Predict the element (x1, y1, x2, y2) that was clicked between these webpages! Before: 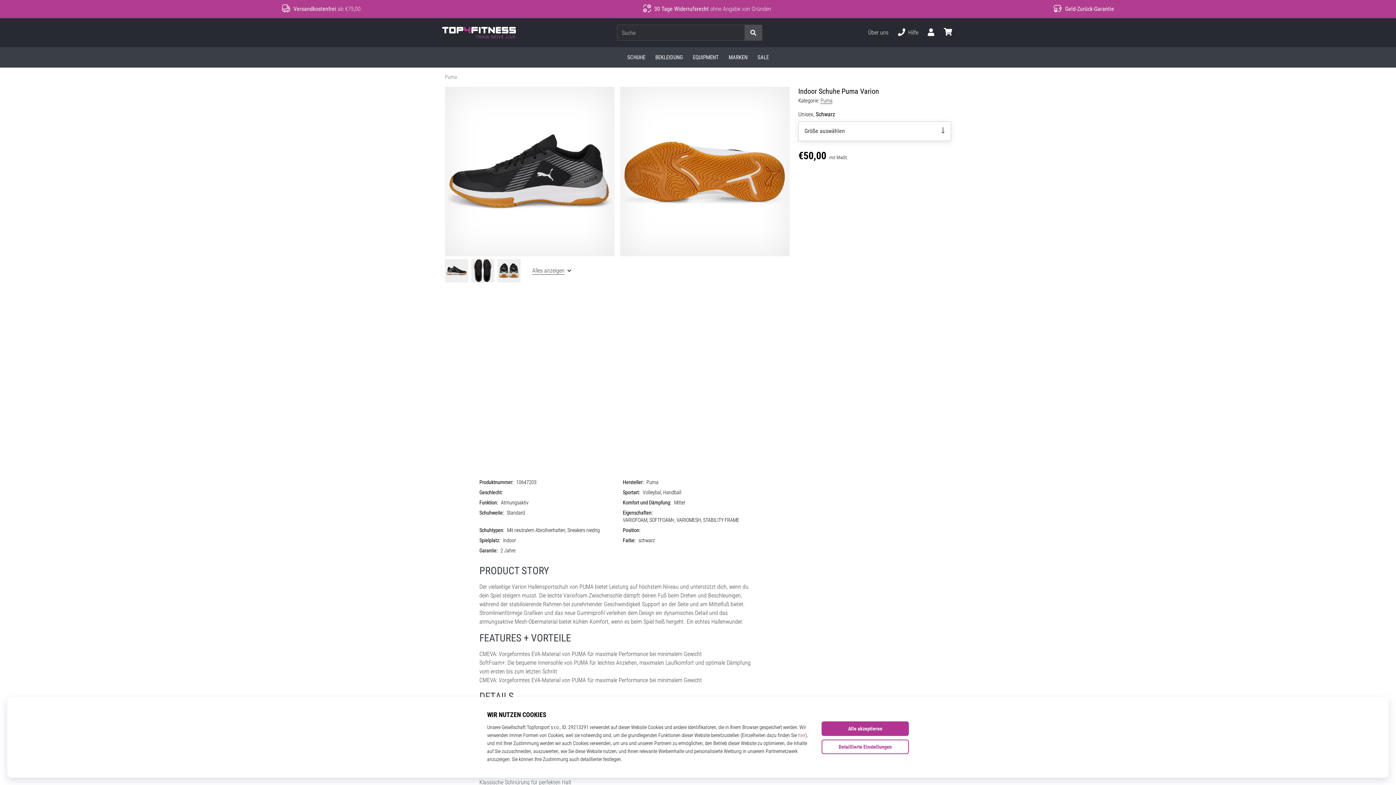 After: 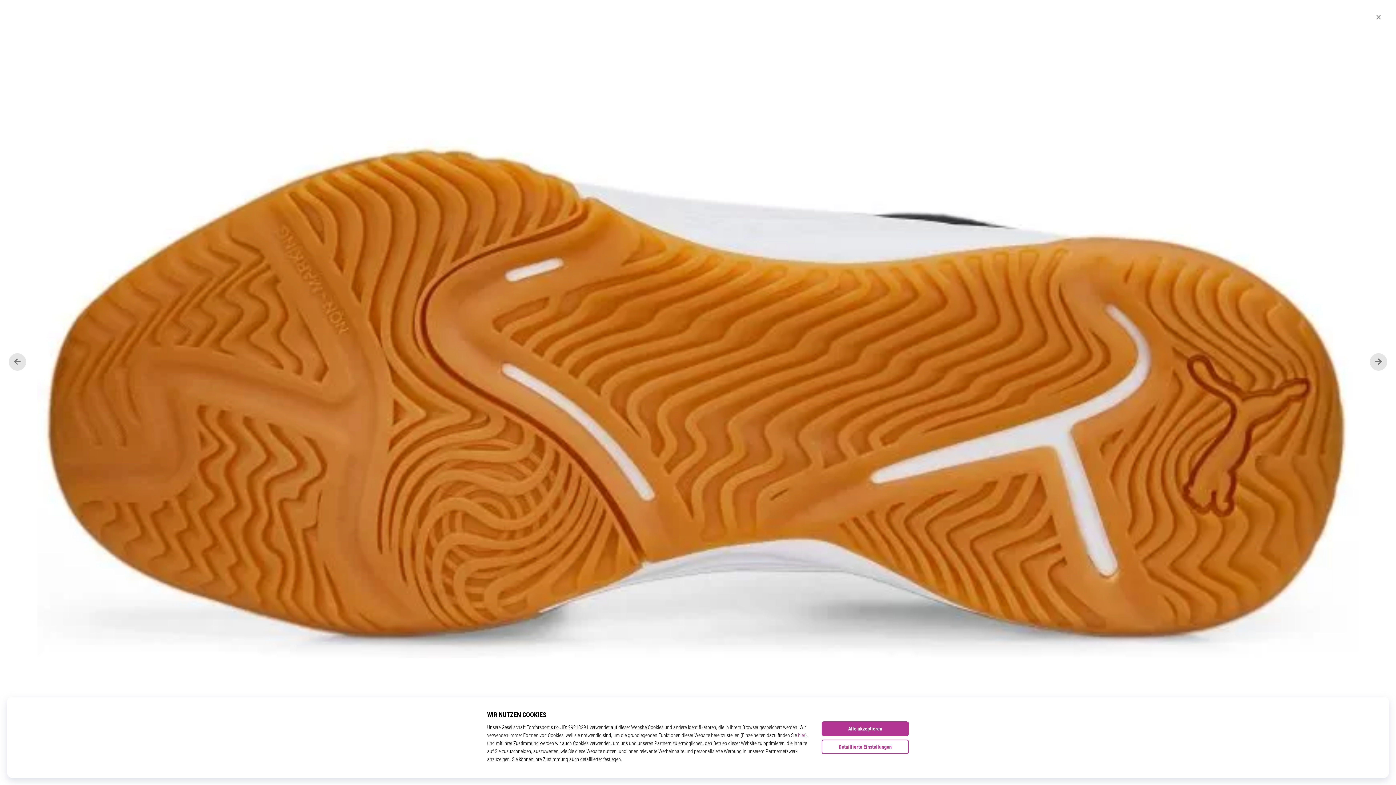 Action: bbox: (620, 86, 789, 256)